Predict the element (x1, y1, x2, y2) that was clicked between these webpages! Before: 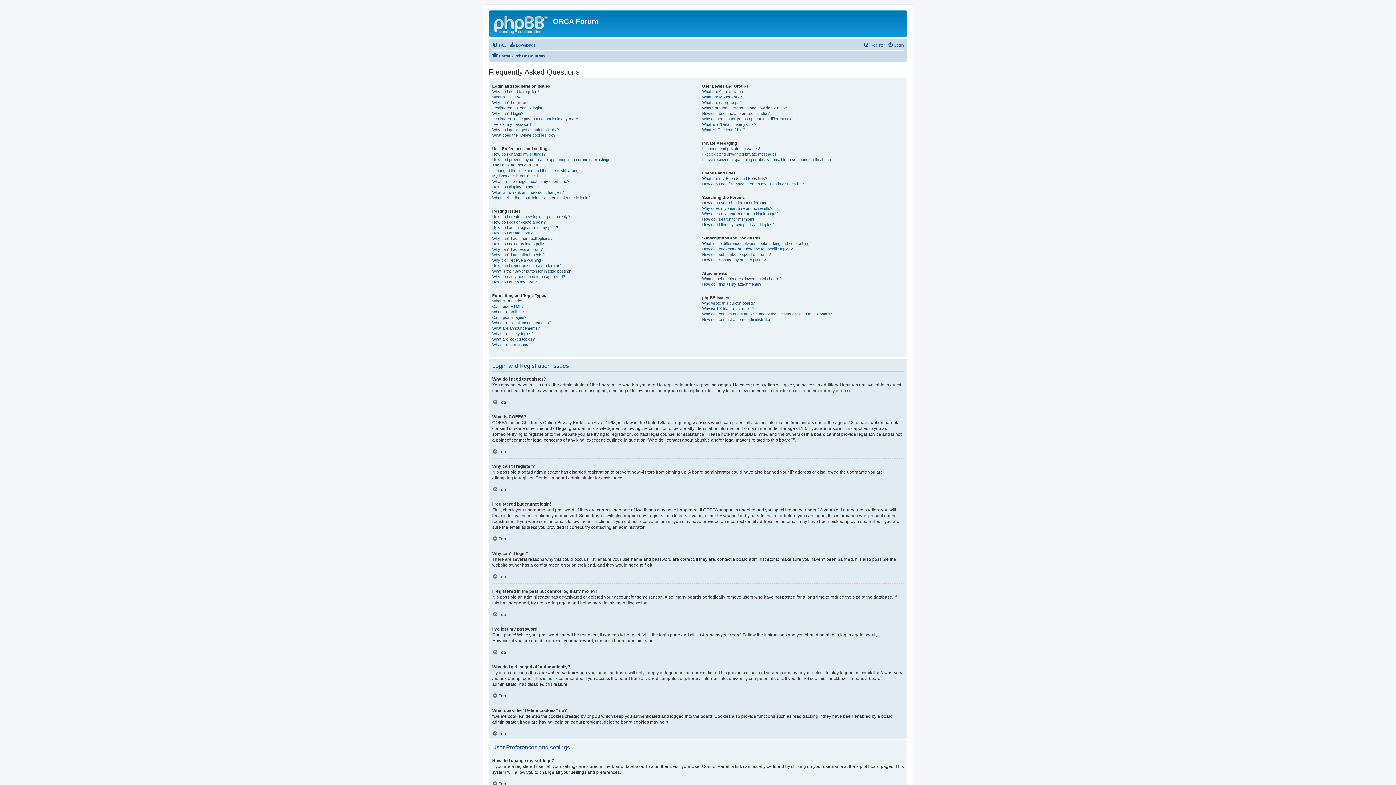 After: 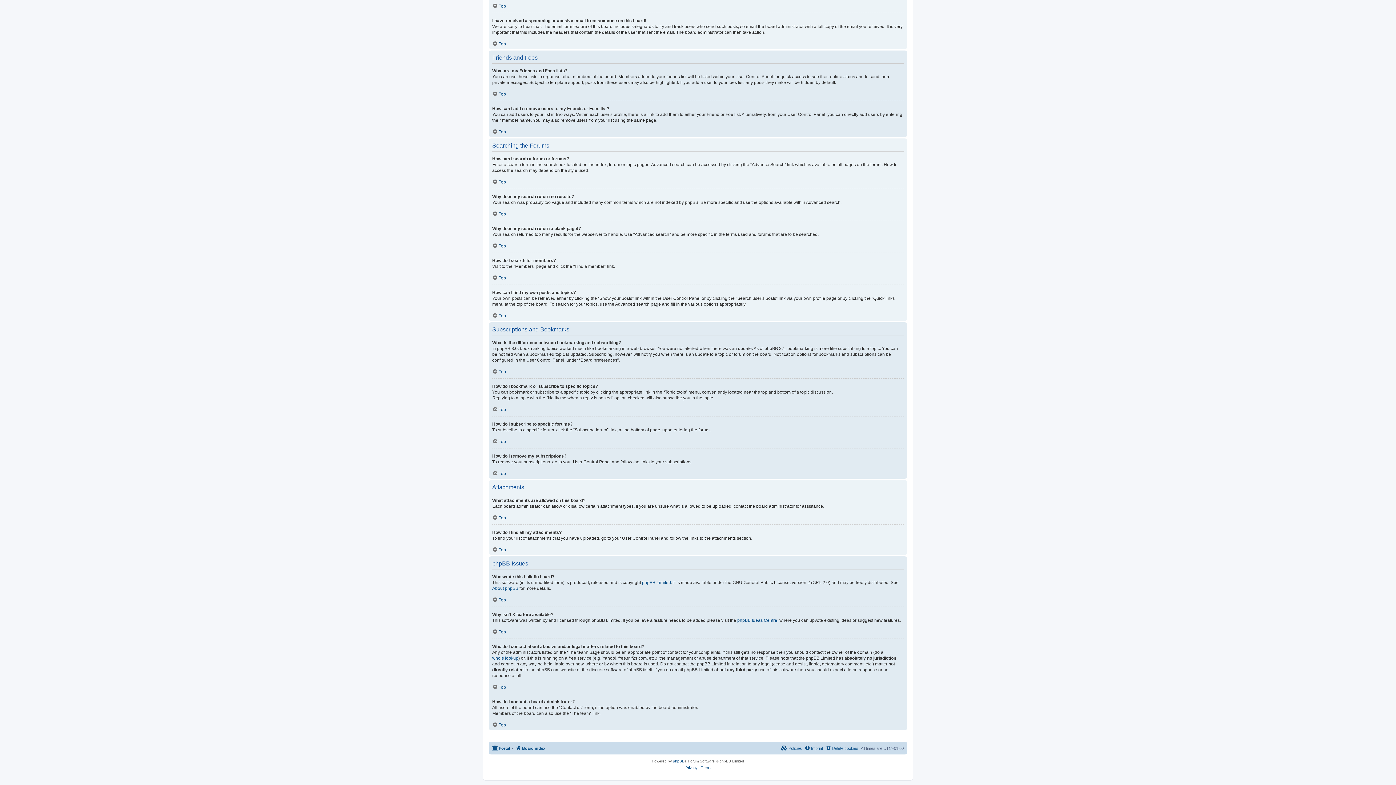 Action: bbox: (702, 257, 765, 262) label: How do I remove my subscriptions?